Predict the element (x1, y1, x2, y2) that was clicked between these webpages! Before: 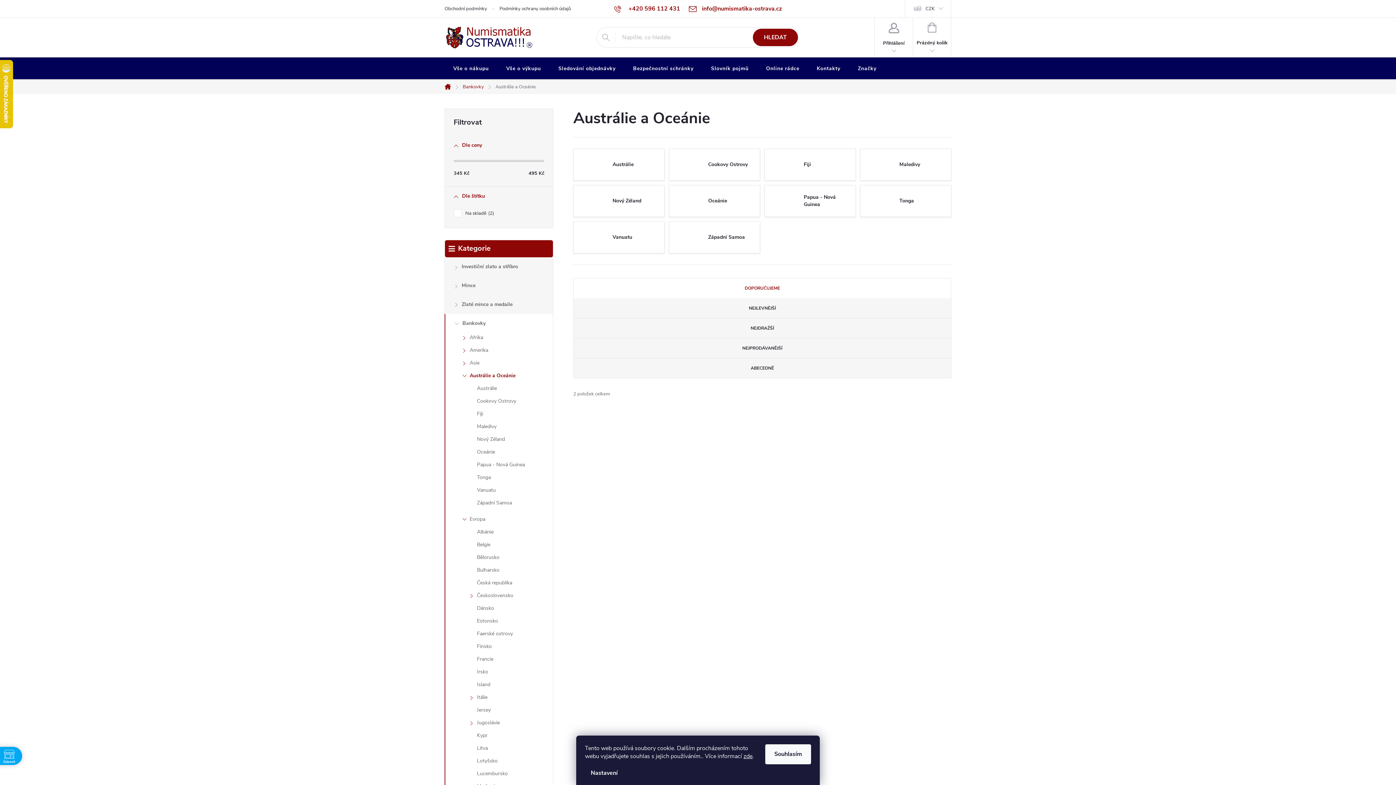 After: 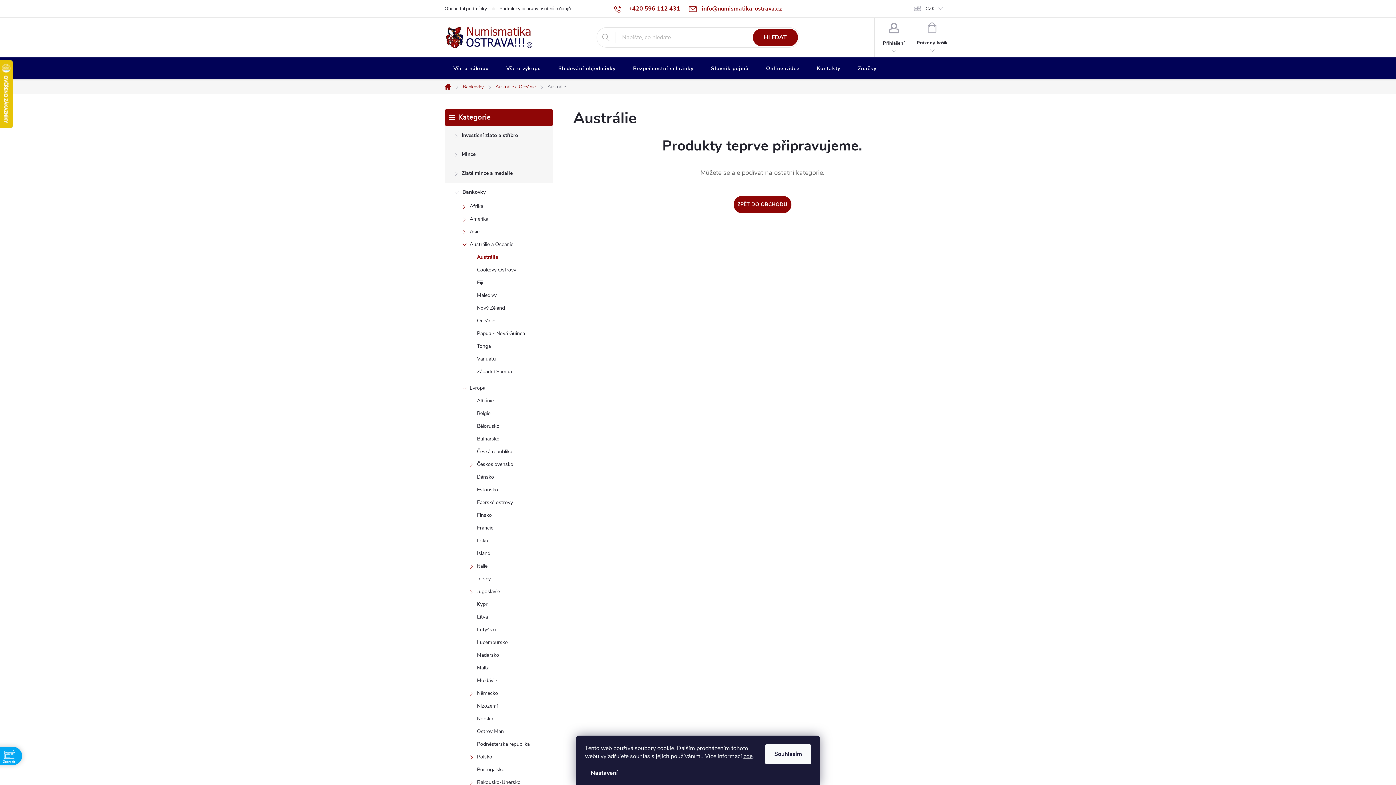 Action: label: Austrálie bbox: (445, 384, 553, 396)